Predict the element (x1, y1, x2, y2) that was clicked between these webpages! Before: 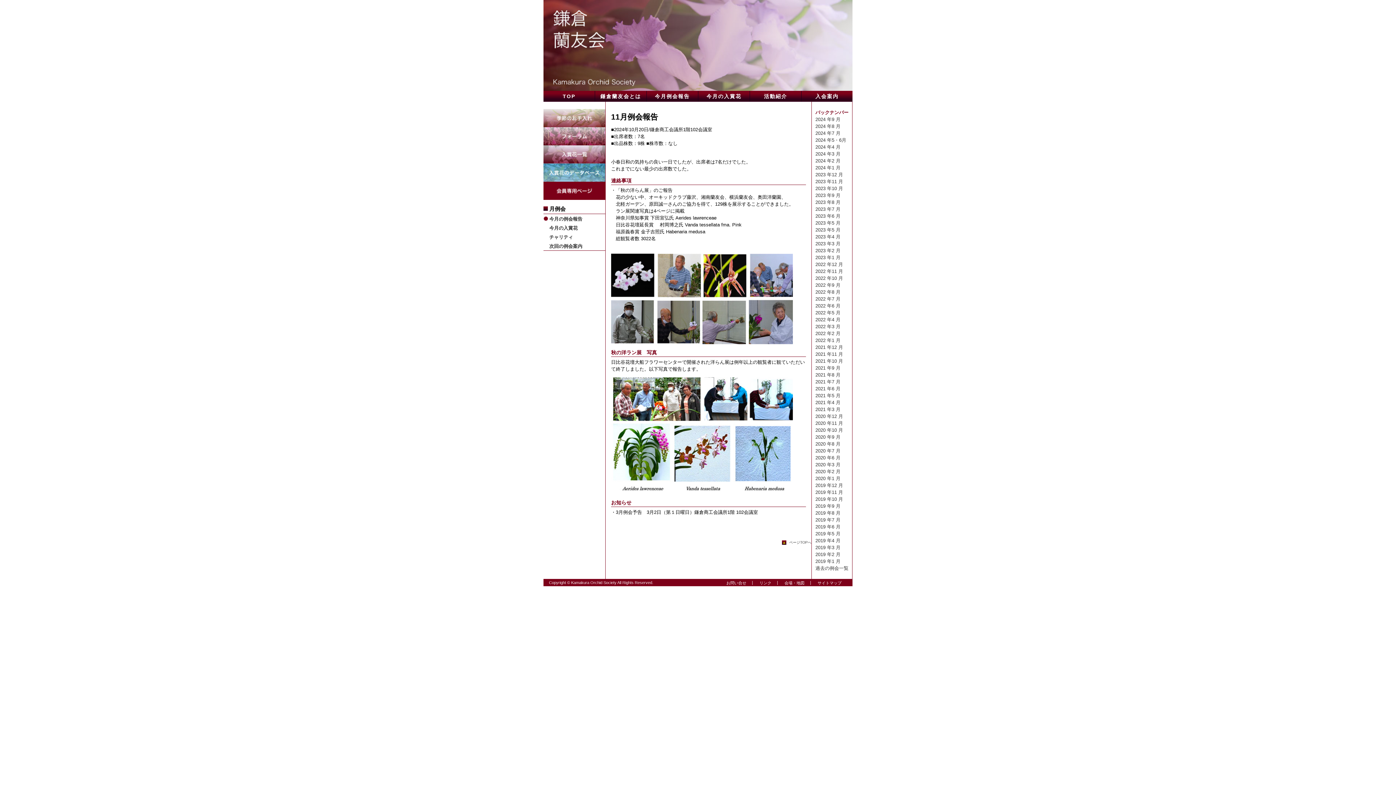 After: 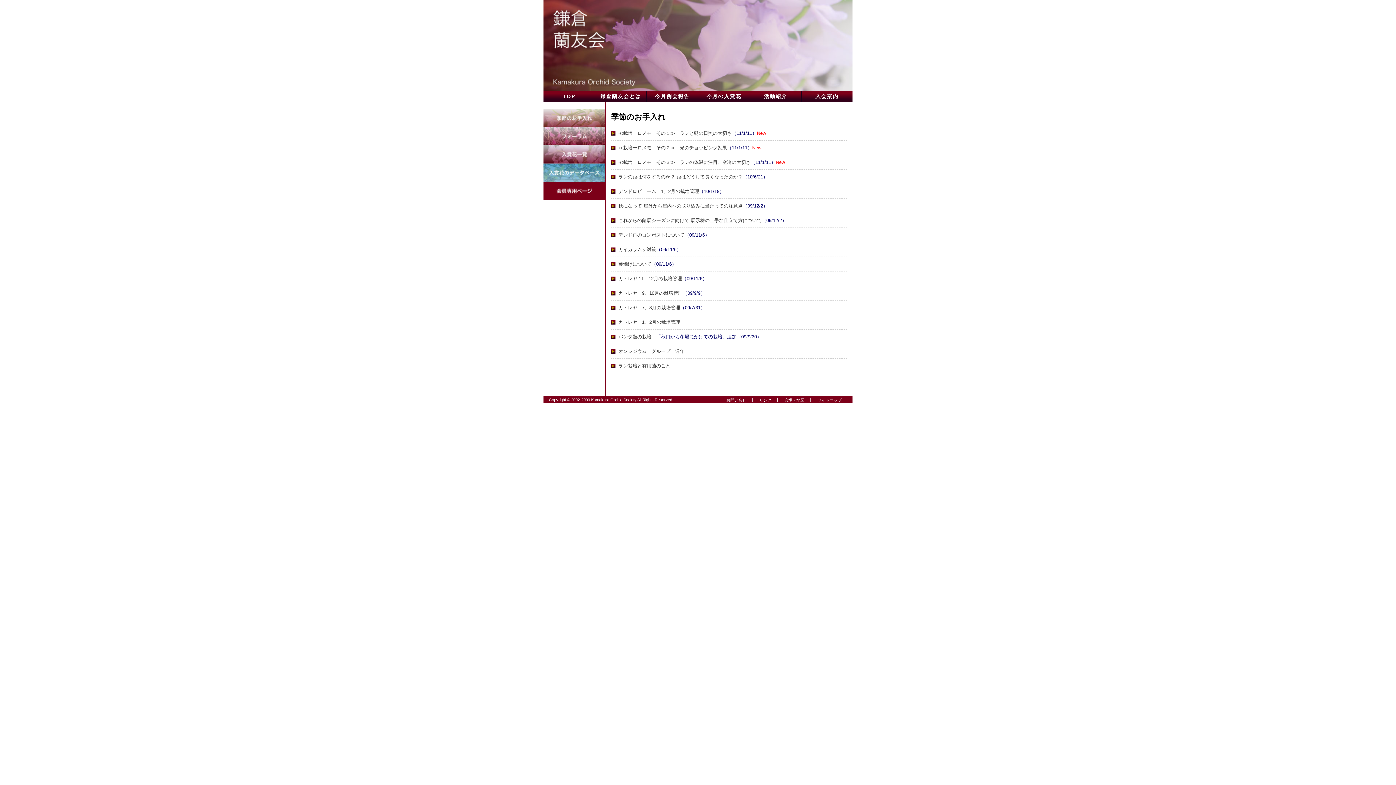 Action: bbox: (543, 109, 605, 115)